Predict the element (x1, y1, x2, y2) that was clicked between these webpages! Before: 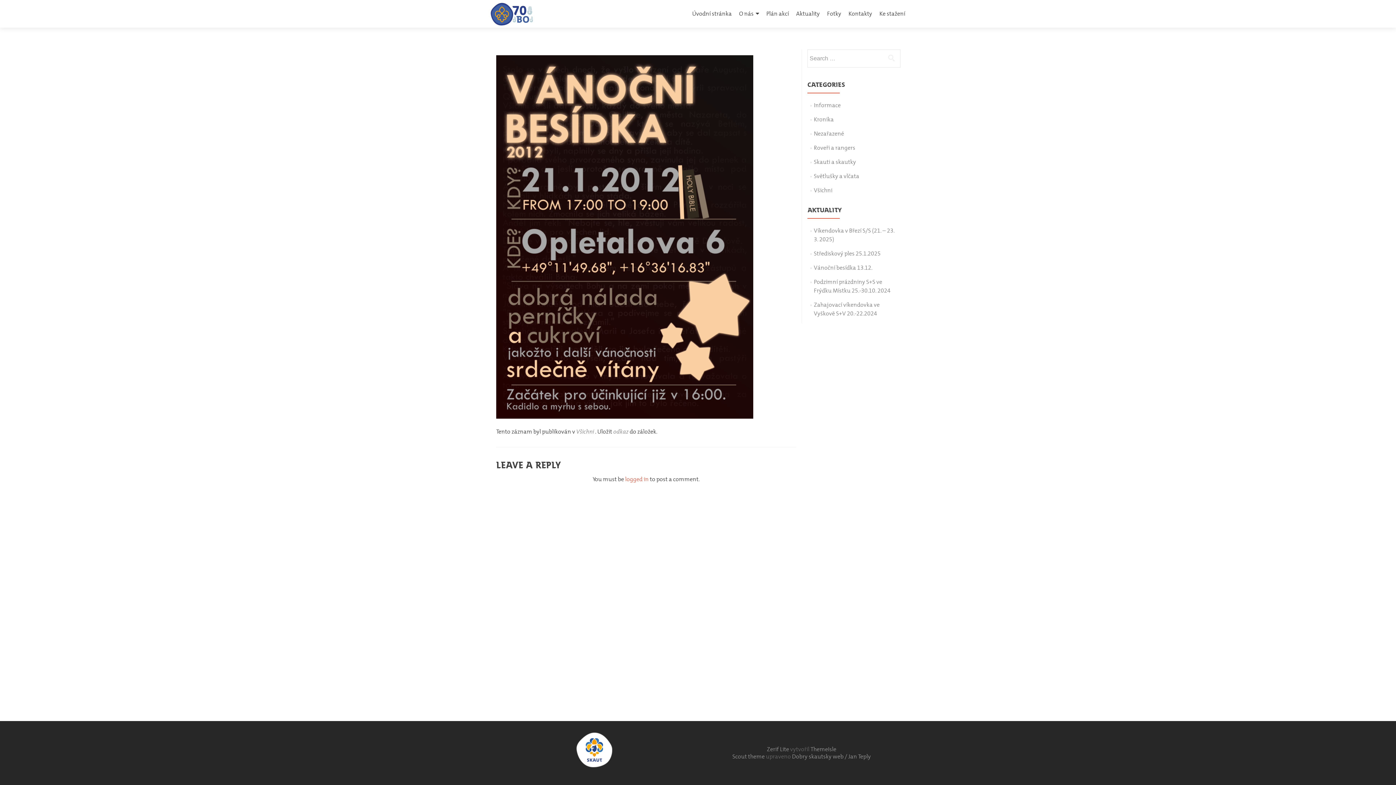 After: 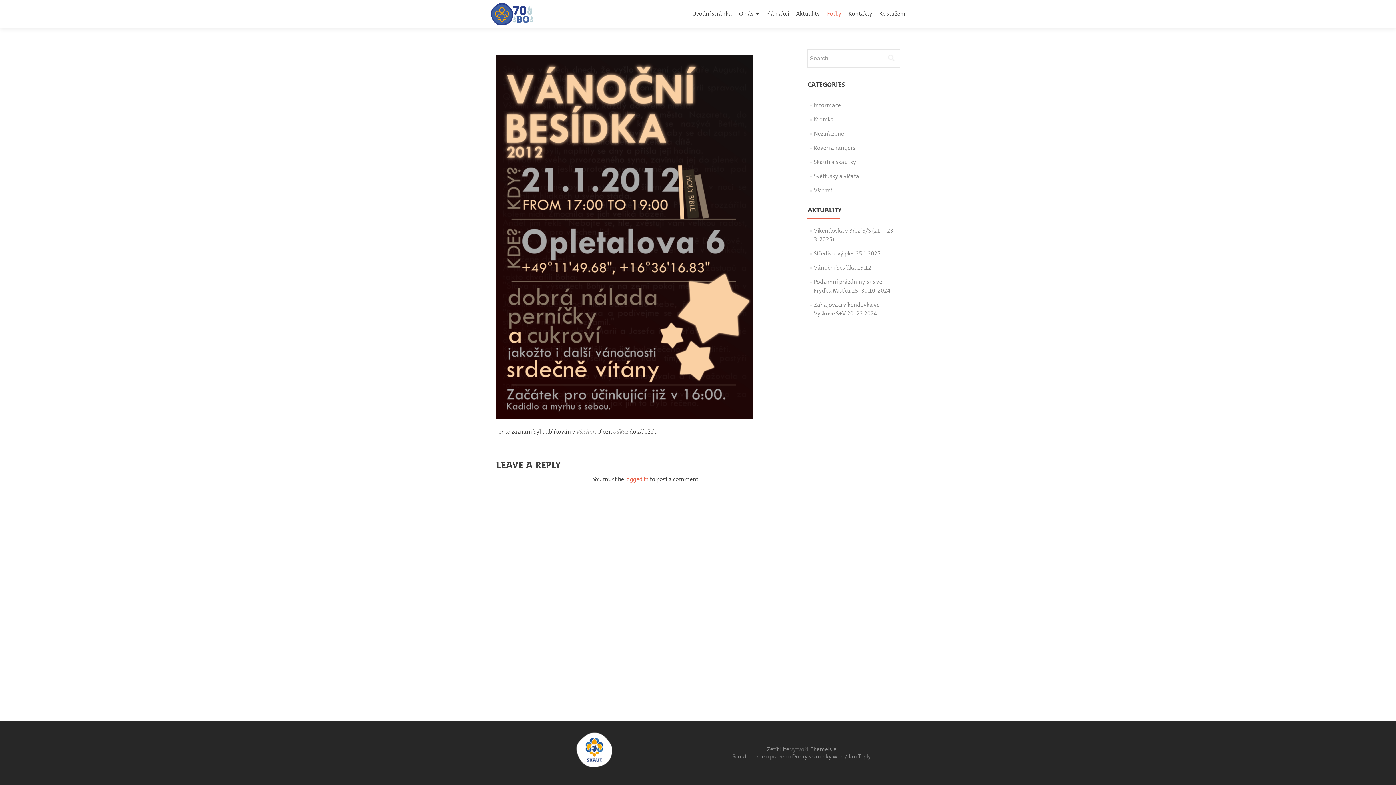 Action: bbox: (827, 7, 841, 20) label: Fotky